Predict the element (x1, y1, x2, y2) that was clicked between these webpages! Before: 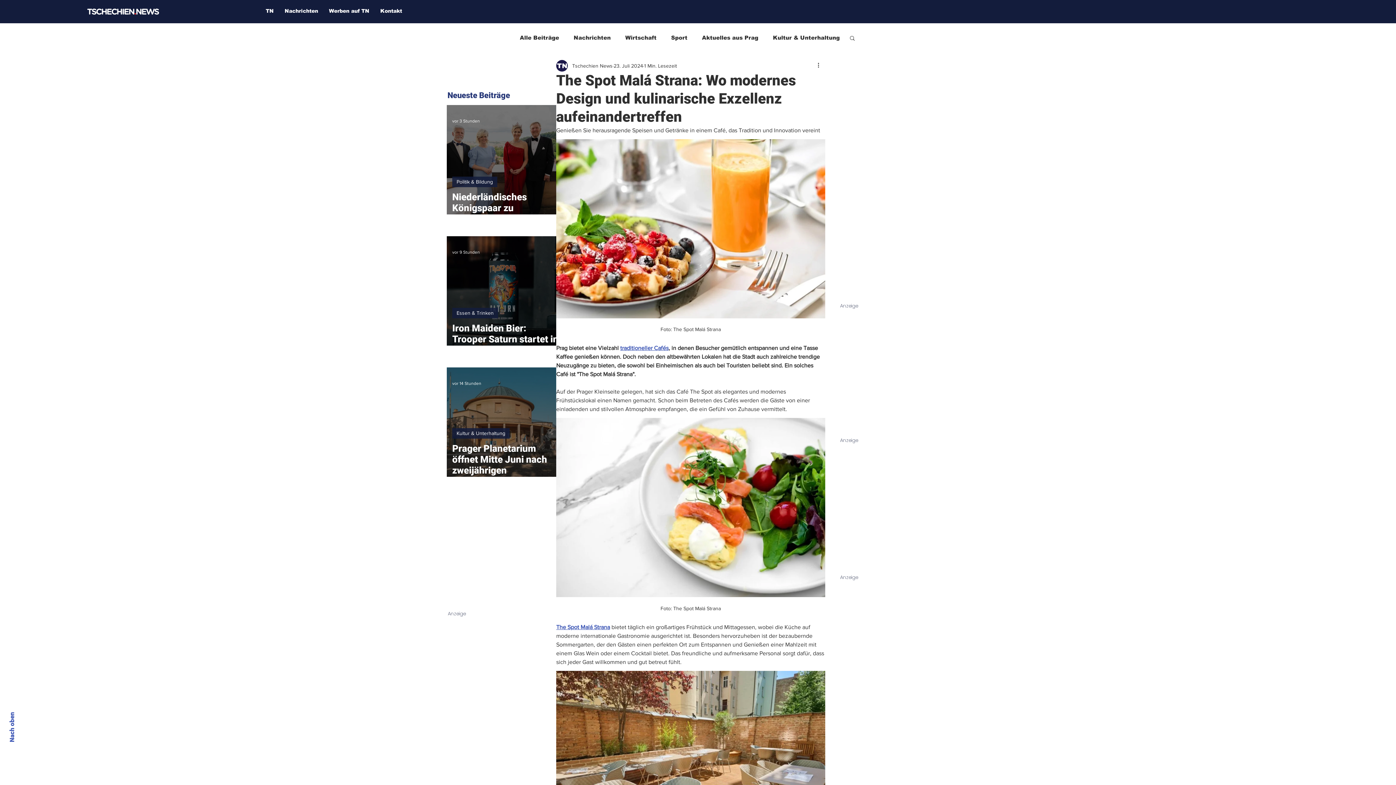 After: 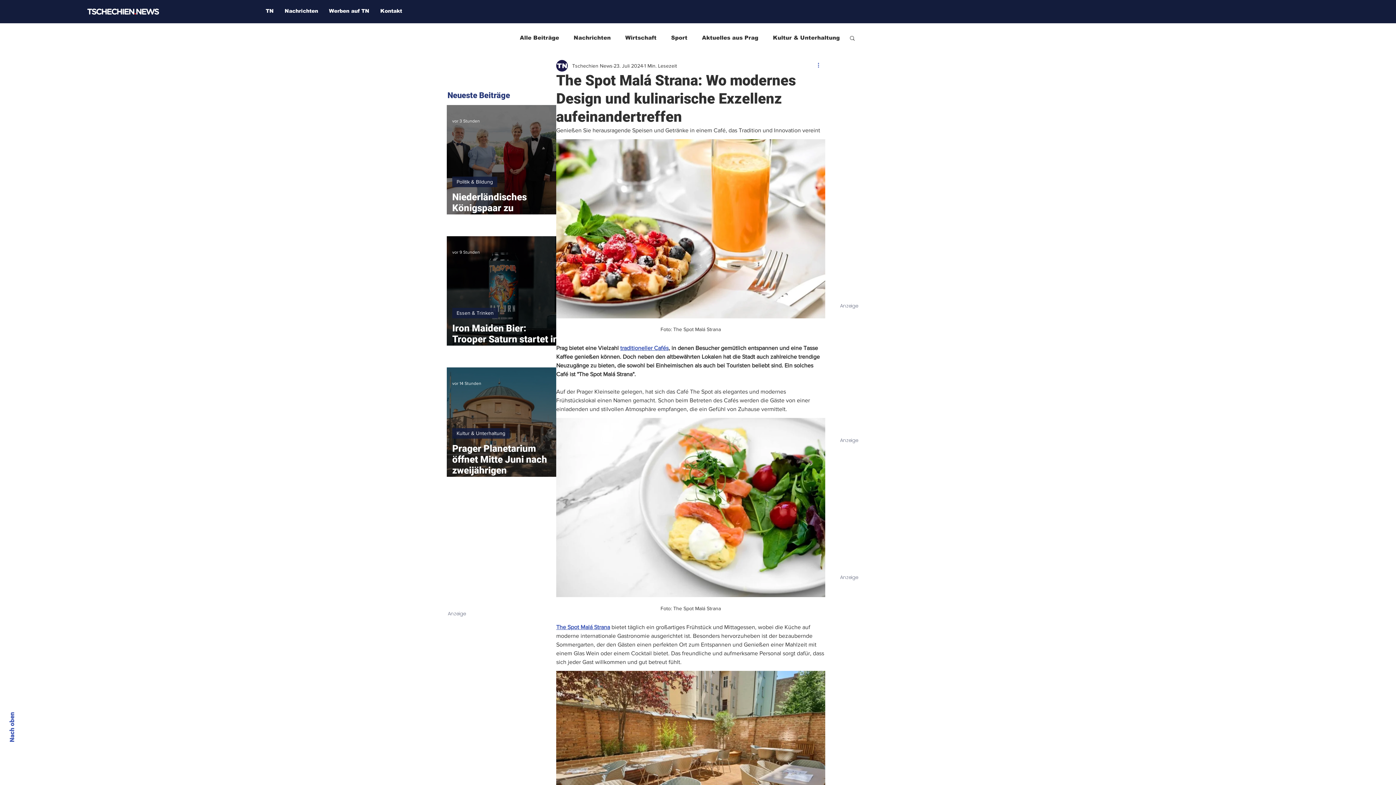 Action: bbox: (816, 61, 825, 70) label: Weitere Aktionen